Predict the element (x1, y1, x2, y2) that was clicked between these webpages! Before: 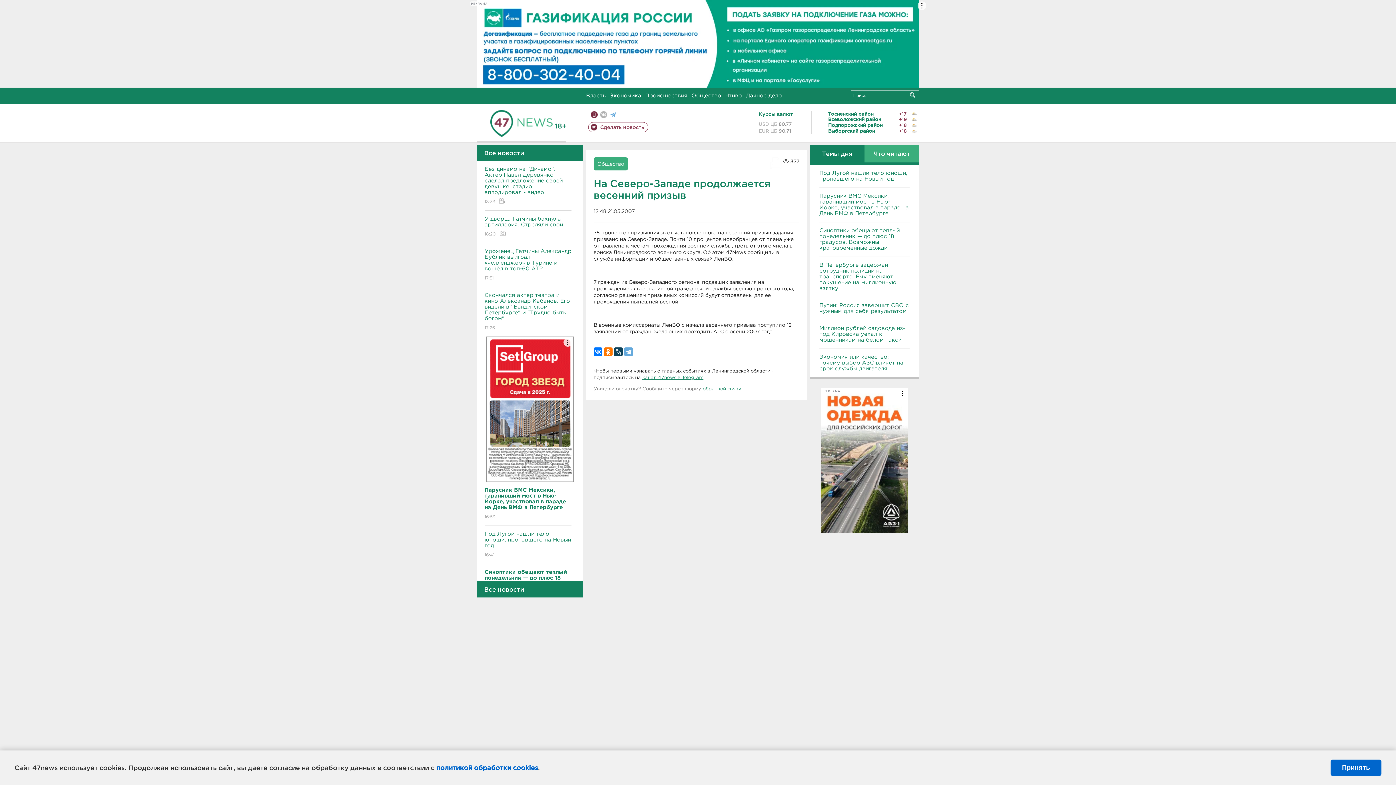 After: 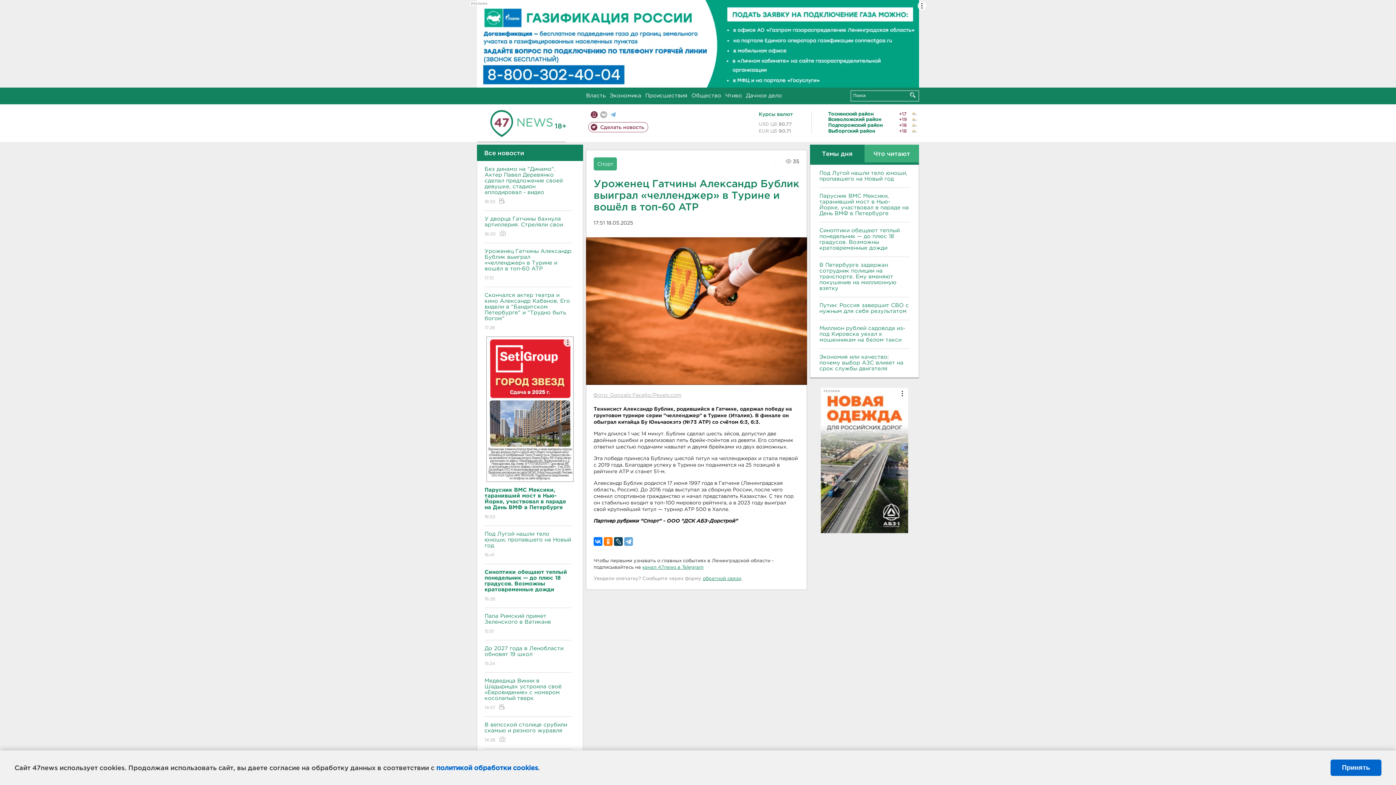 Action: label: Уроженец Гатчины Александр Бублик выиграл «челленджер» в Турине и вошёл в топ-60 ATP
17:51 bbox: (484, 243, 571, 287)